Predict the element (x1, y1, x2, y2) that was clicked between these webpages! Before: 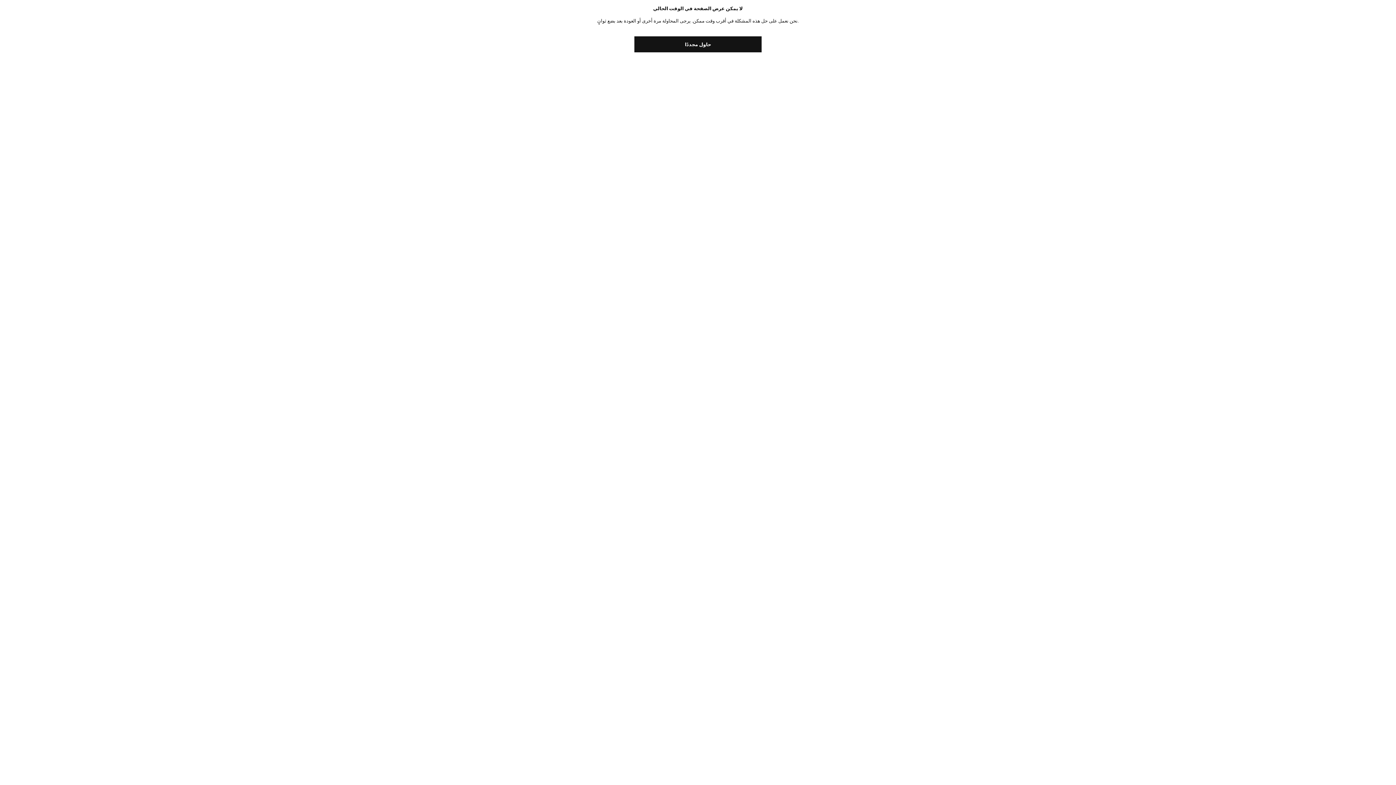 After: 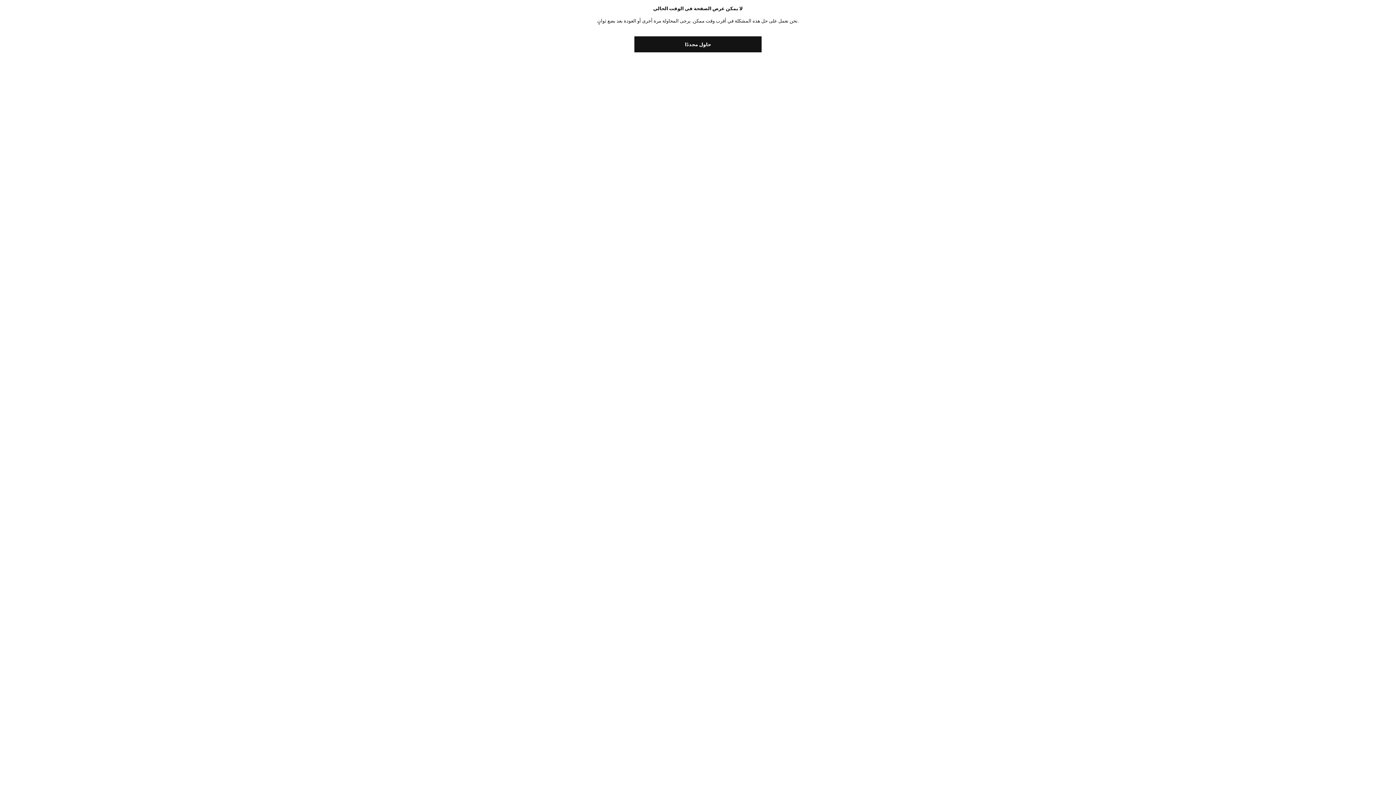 Action: label: حاول مجددًا bbox: (634, 36, 761, 52)